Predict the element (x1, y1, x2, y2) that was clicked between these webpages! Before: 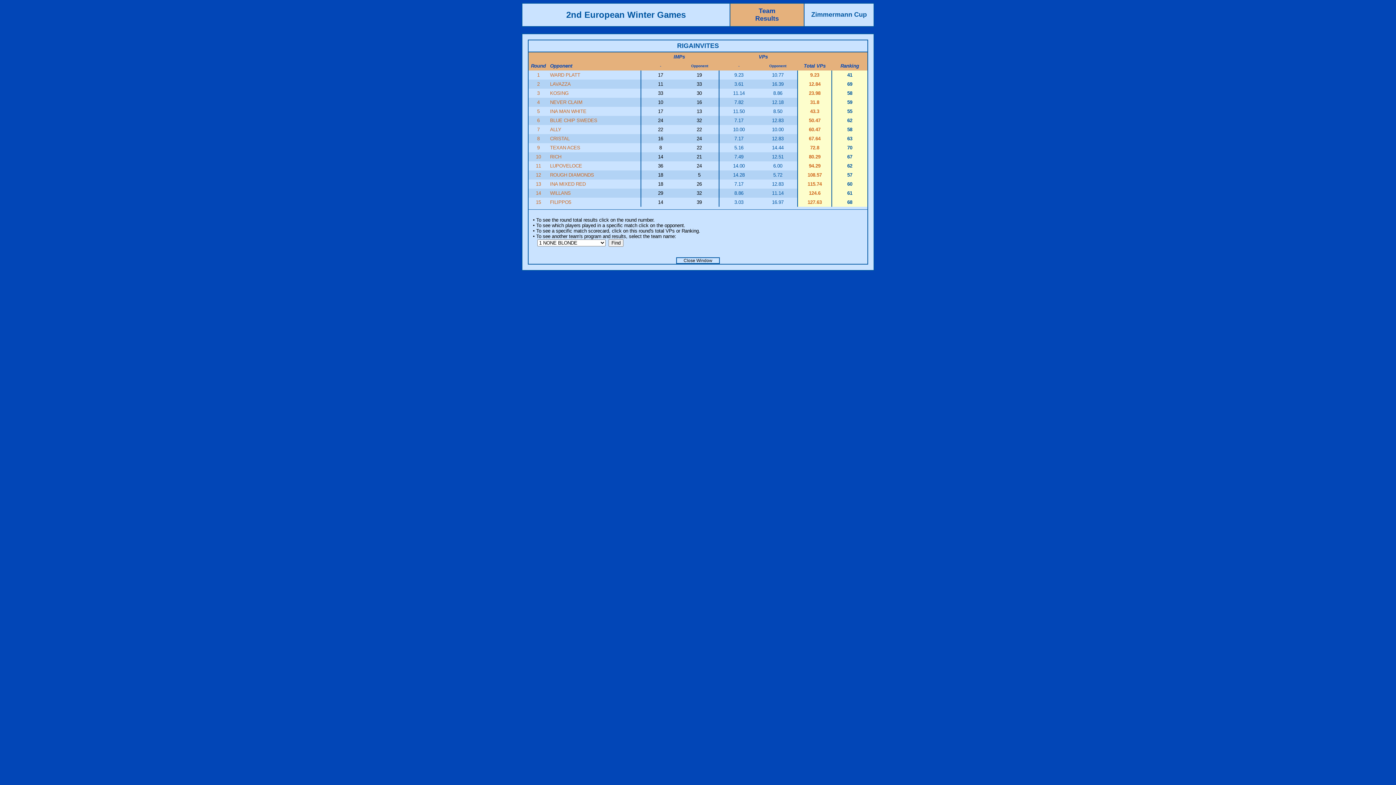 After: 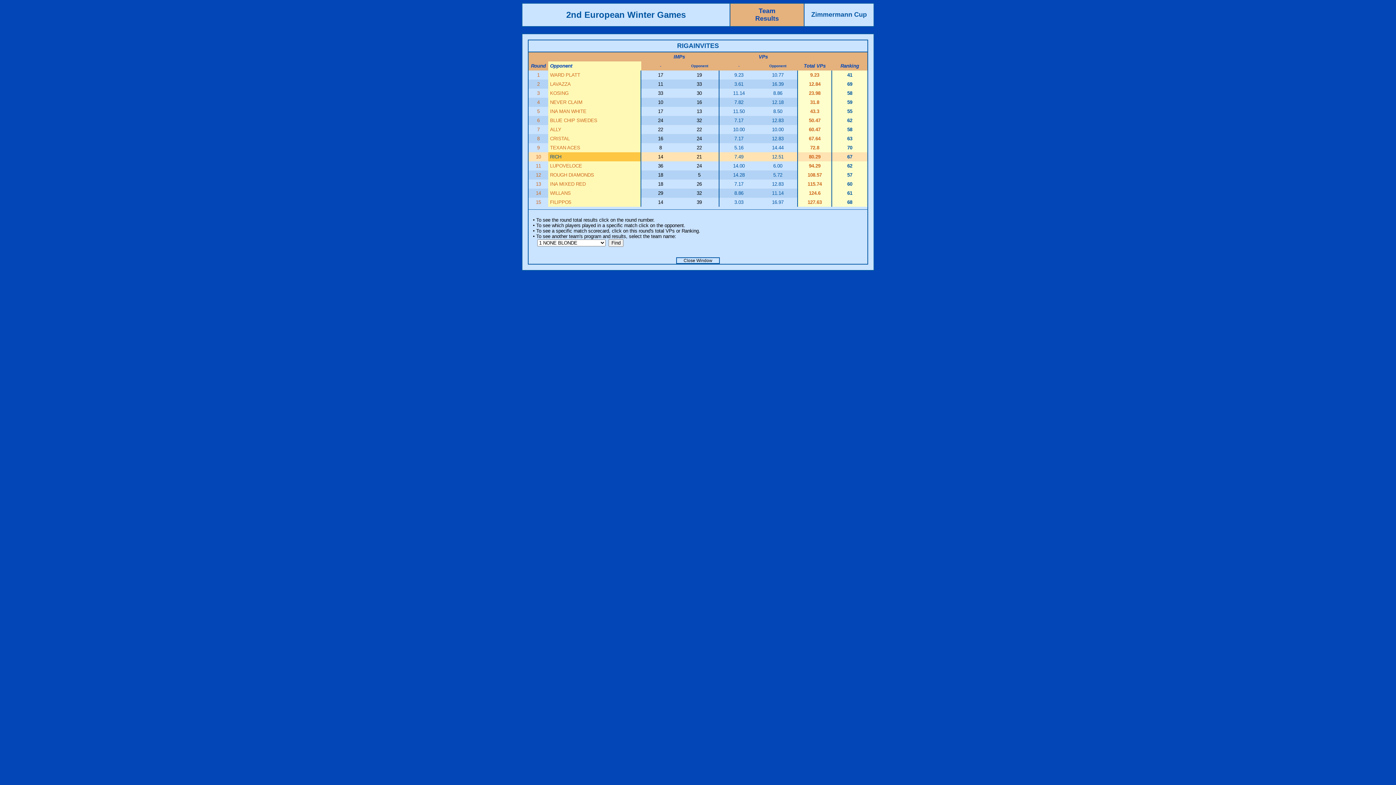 Action: bbox: (550, 154, 561, 159) label: RICH